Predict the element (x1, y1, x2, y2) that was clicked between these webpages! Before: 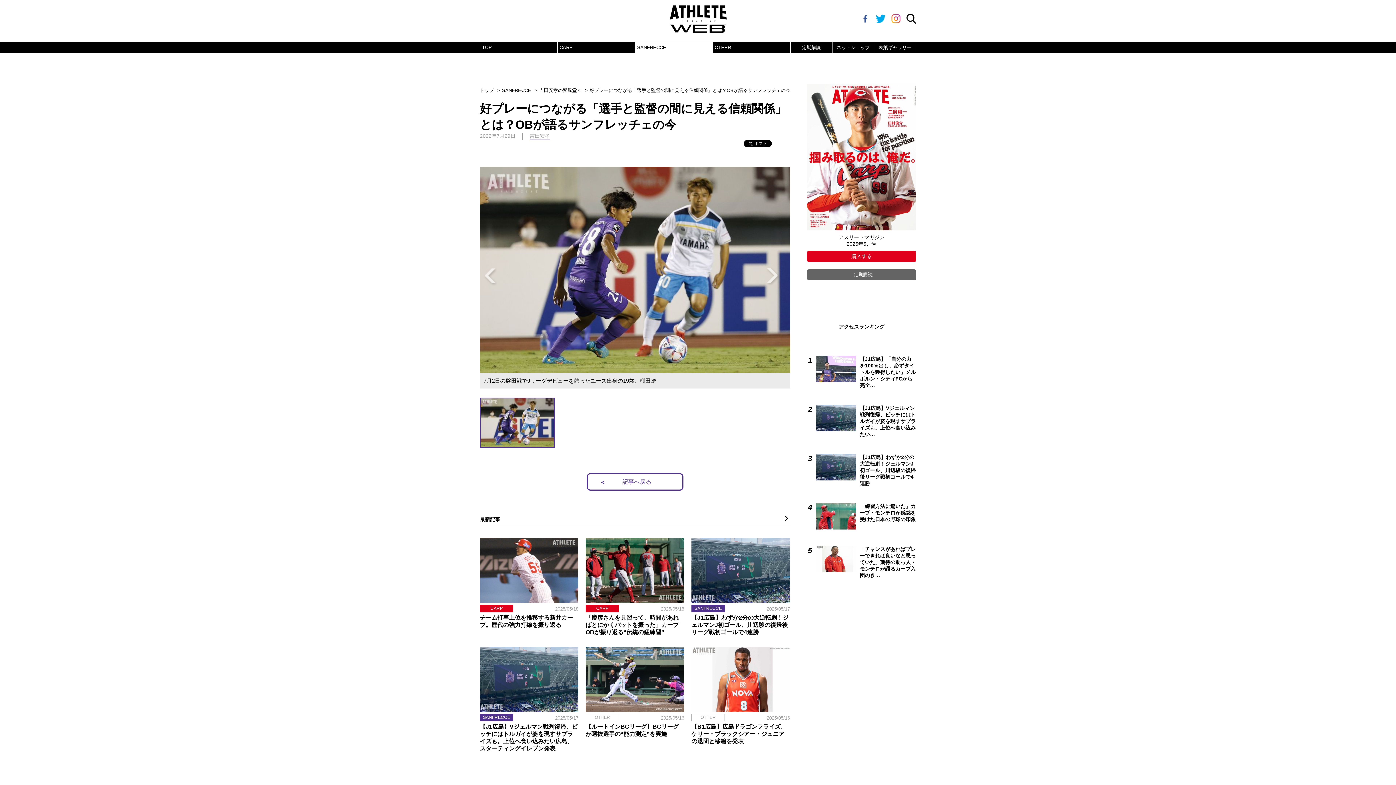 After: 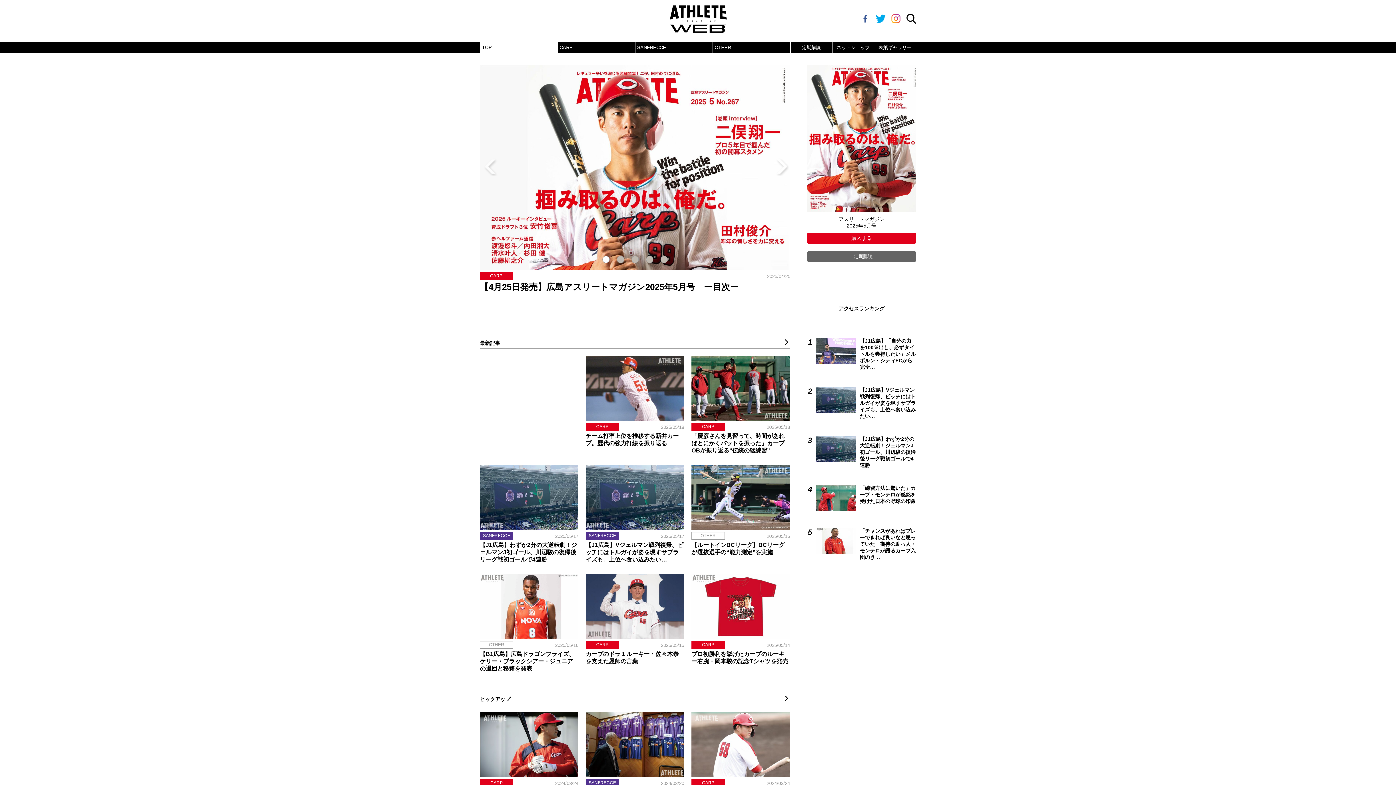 Action: bbox: (480, 87, 495, 93) label: トップ 